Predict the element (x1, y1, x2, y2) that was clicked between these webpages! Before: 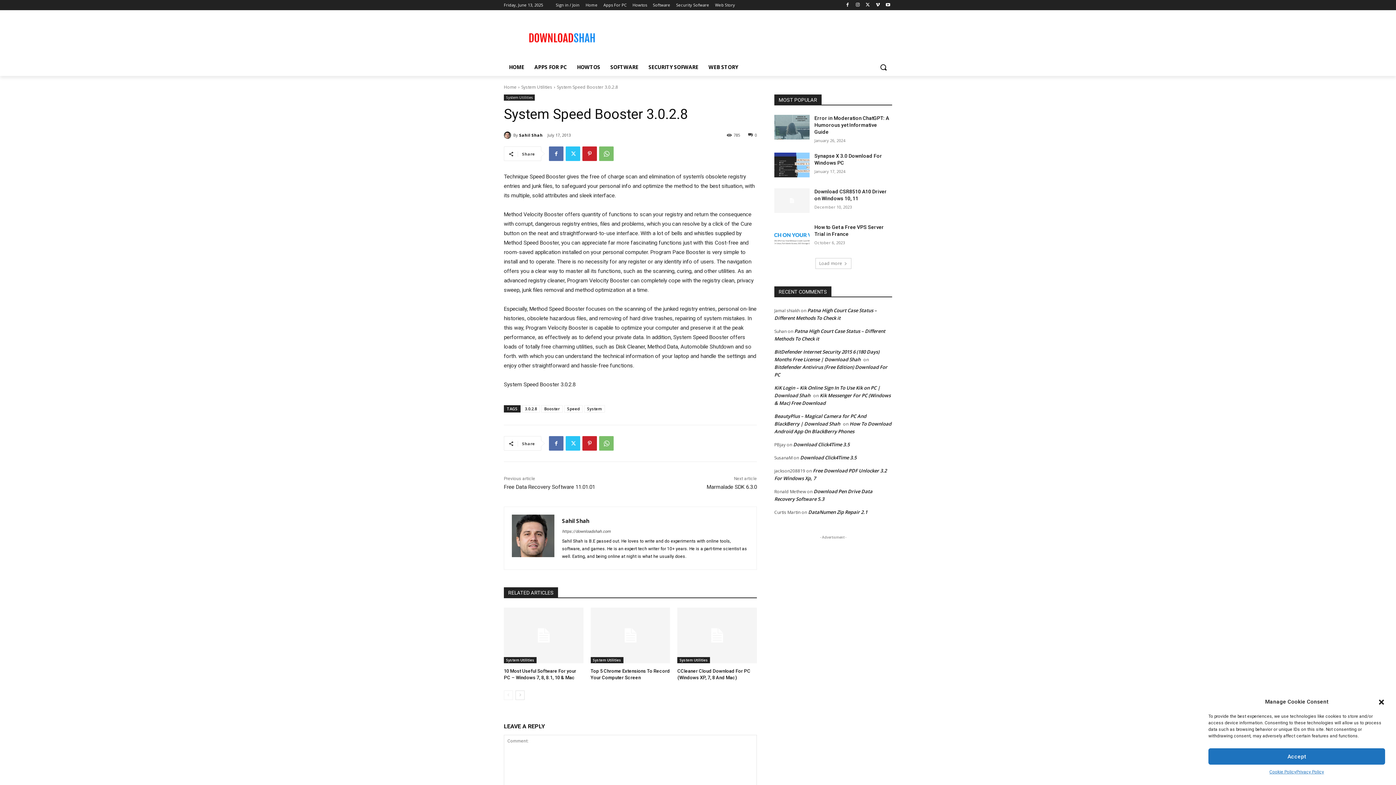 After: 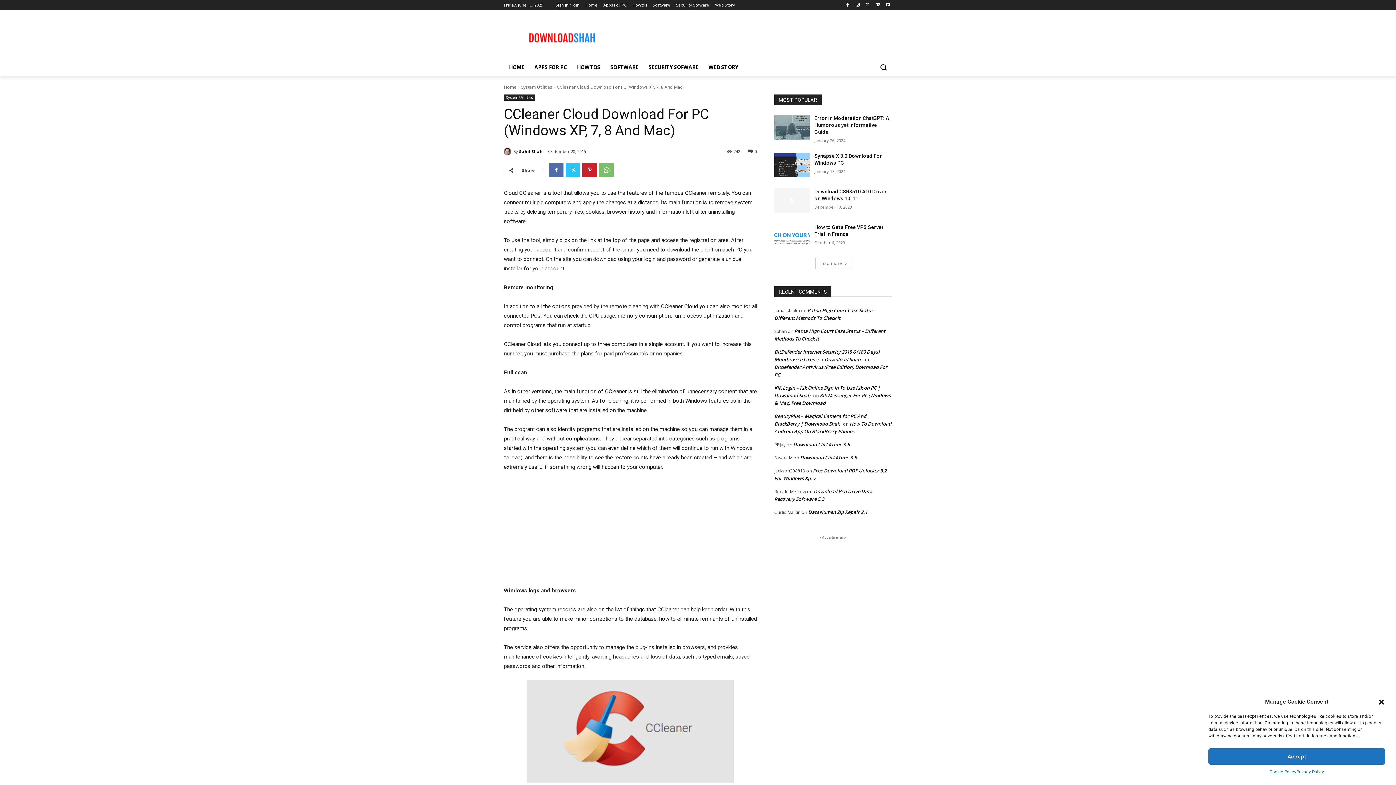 Action: bbox: (677, 608, 757, 663)